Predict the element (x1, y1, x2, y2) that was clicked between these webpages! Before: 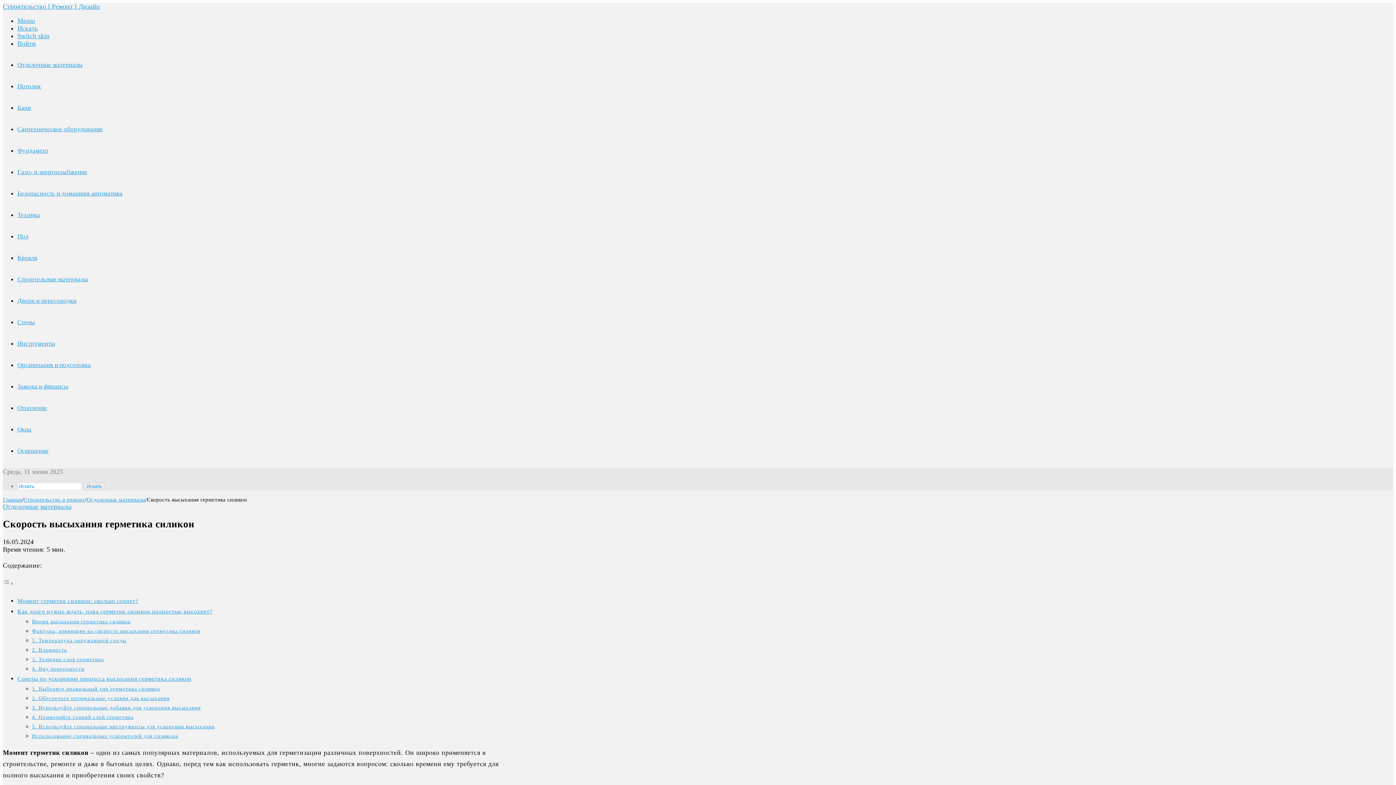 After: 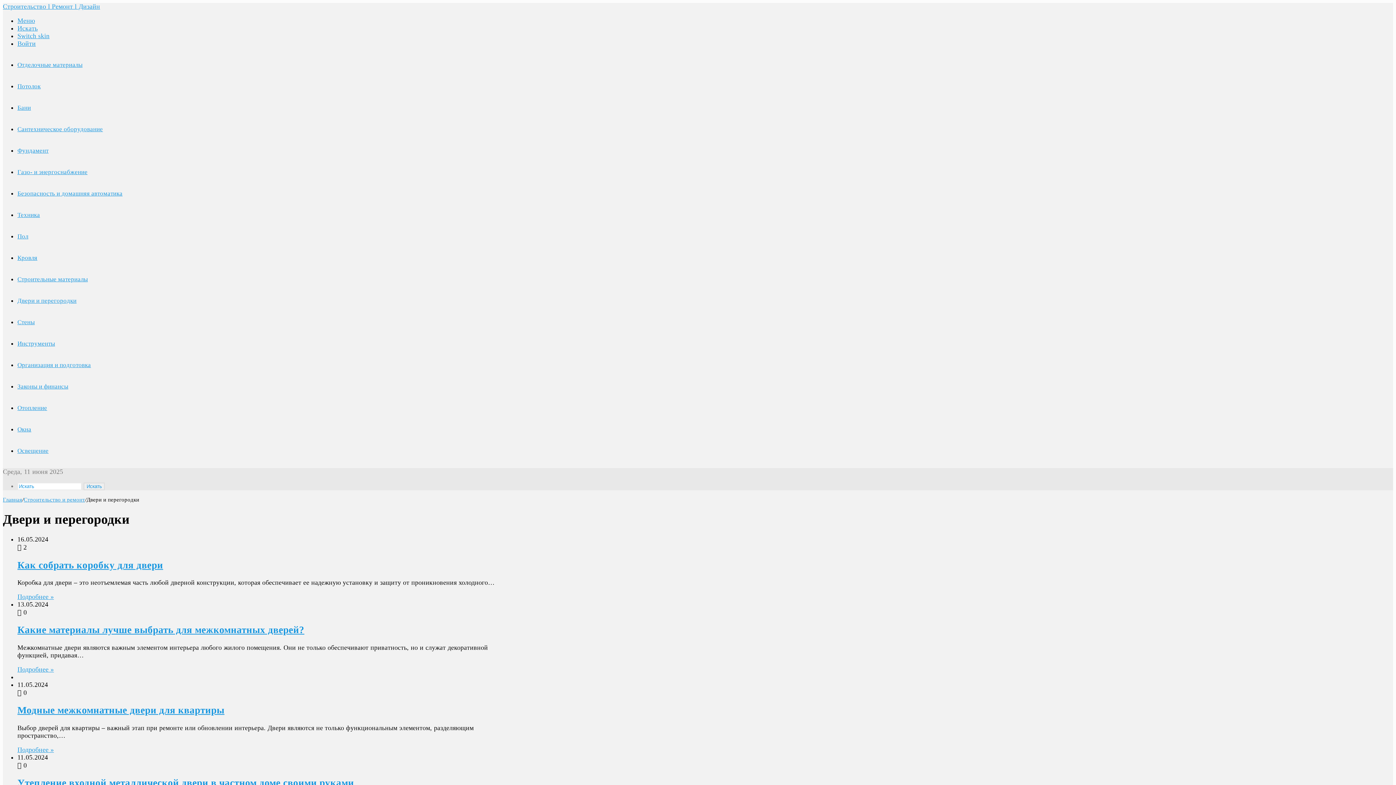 Action: bbox: (17, 297, 76, 304) label: Двери и перегородки